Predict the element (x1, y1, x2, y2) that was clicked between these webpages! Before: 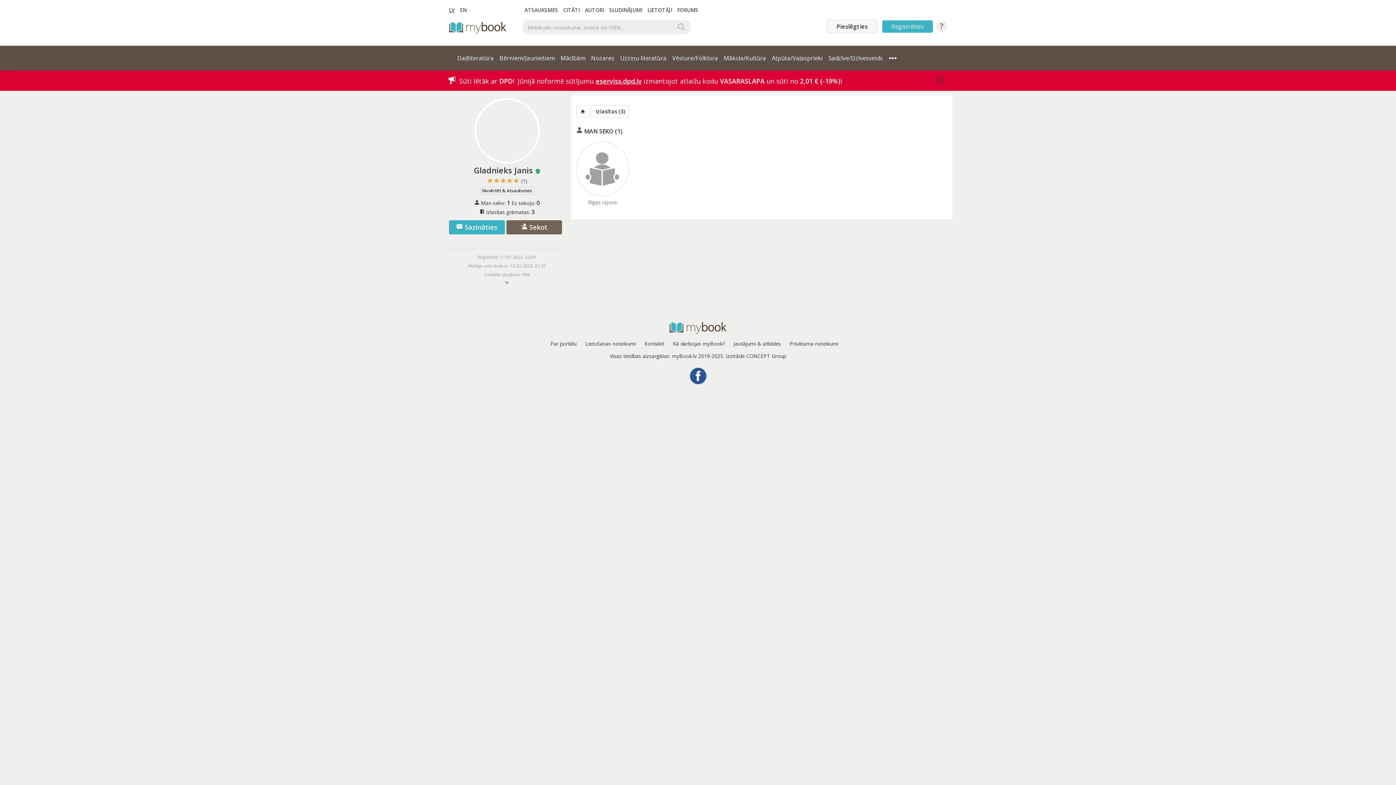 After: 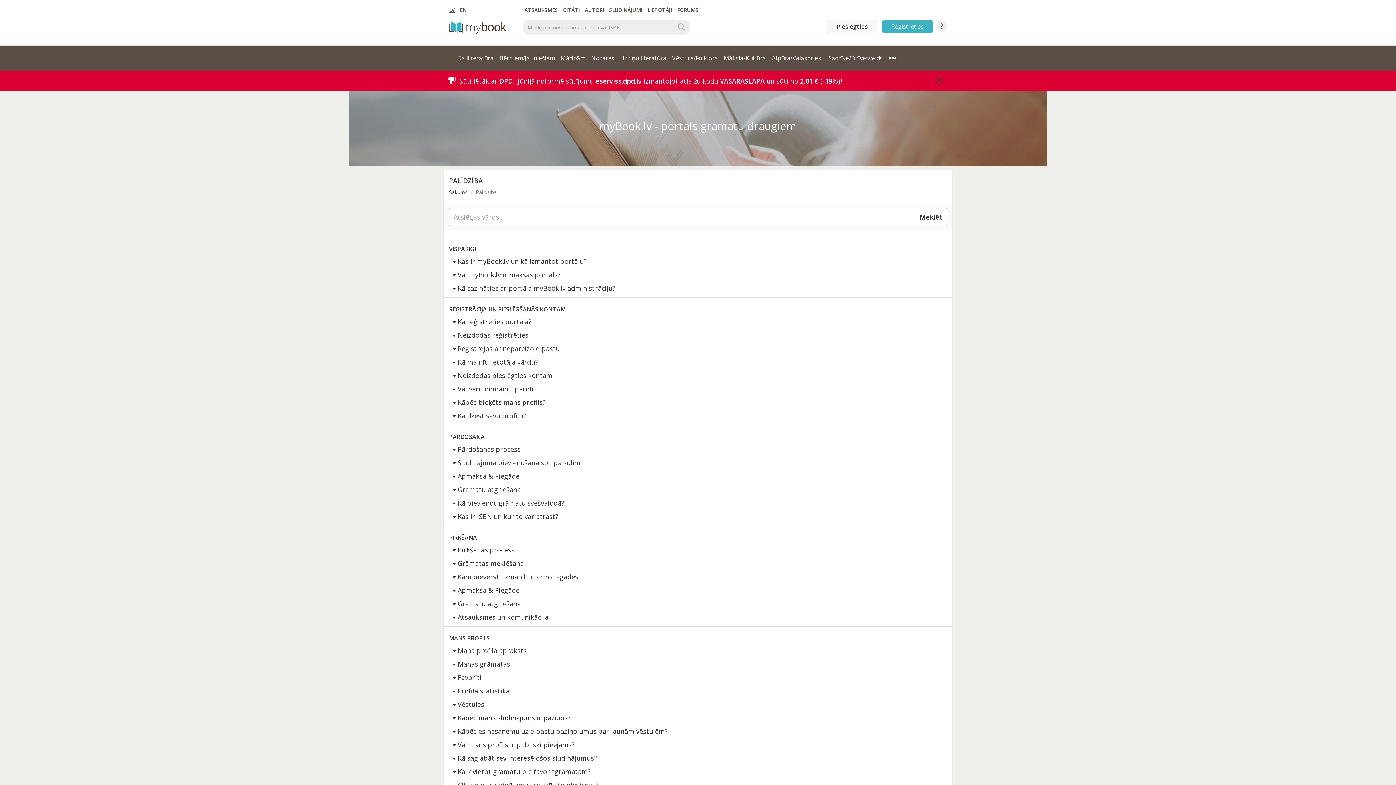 Action: label: Jautājumi & atbildes bbox: (733, 340, 781, 347)